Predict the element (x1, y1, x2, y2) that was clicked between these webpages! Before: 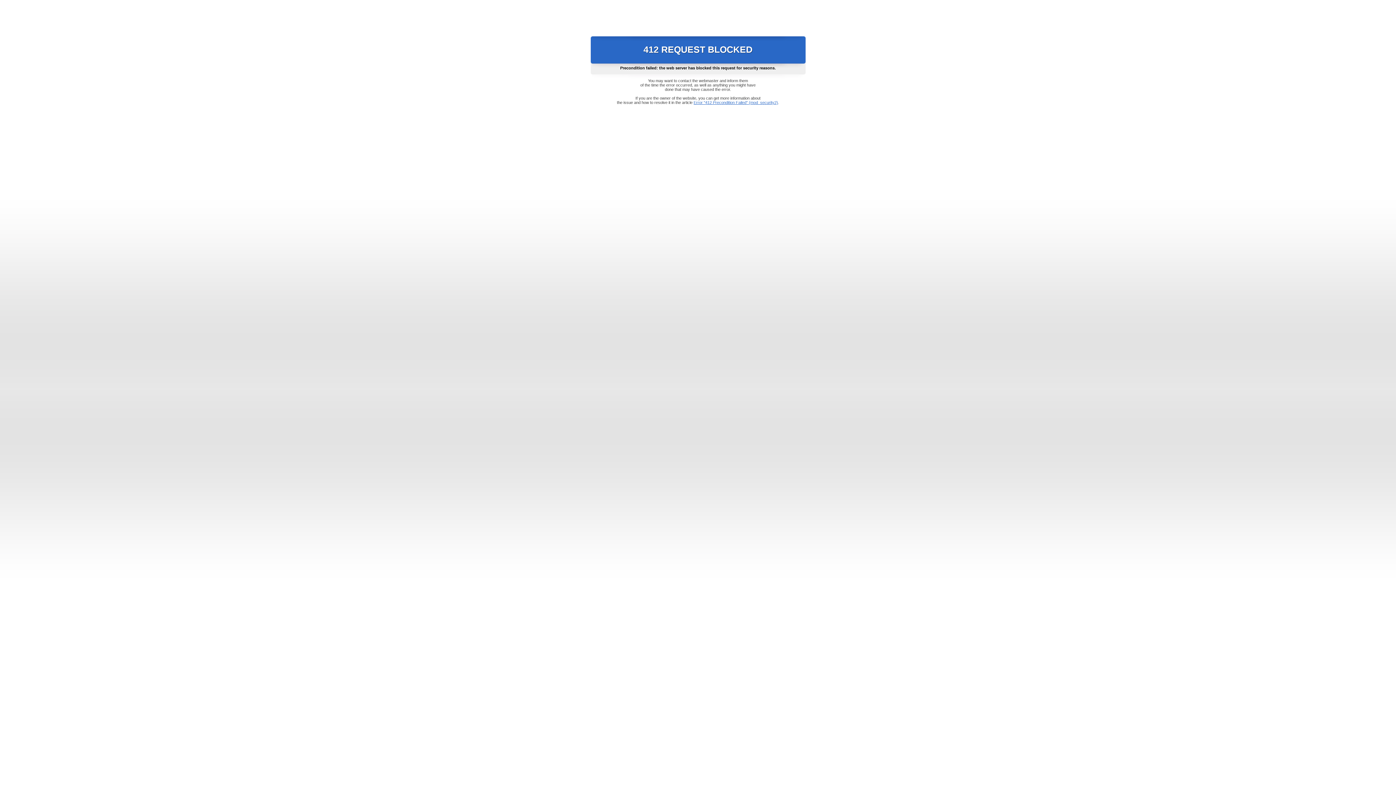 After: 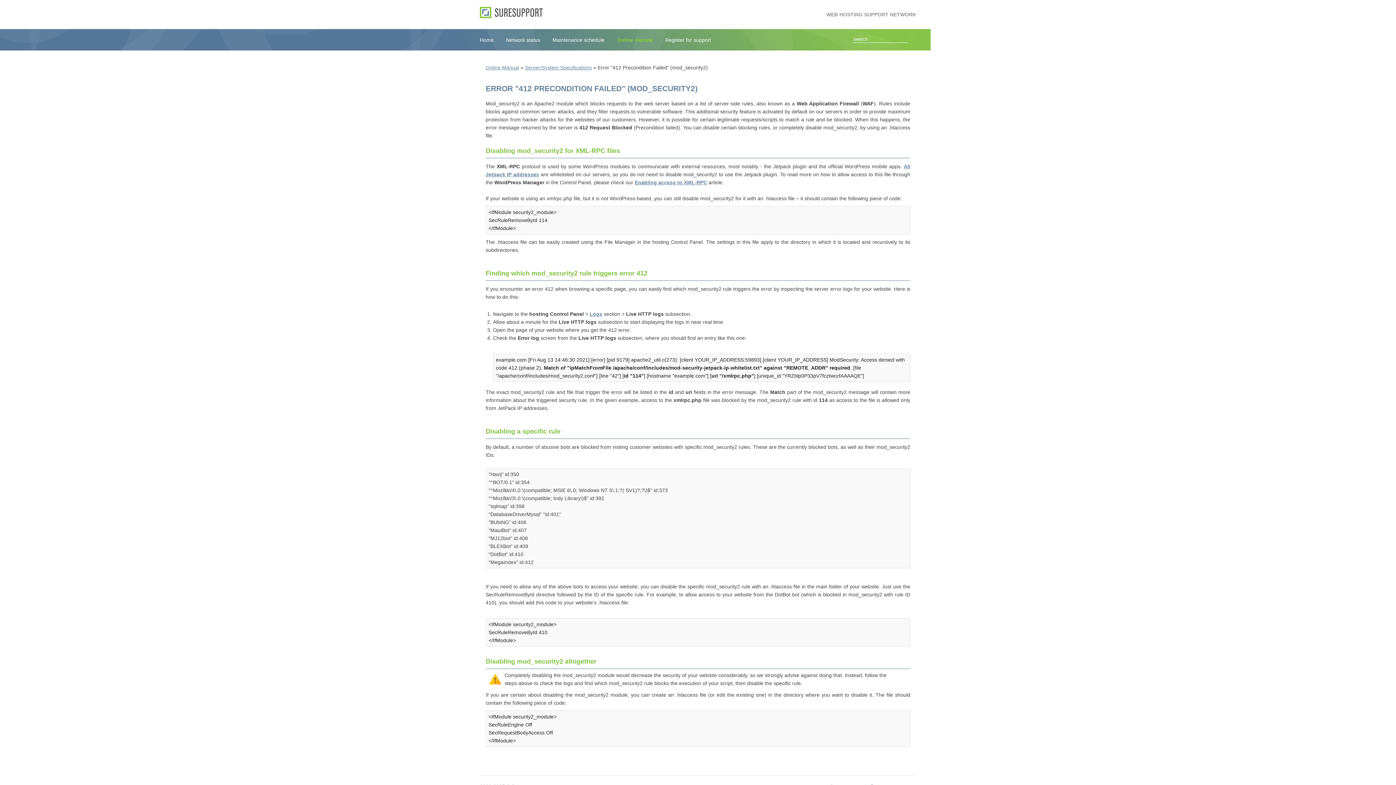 Action: bbox: (693, 100, 778, 104) label: Error "412 Precondition Failed" (mod_security2)